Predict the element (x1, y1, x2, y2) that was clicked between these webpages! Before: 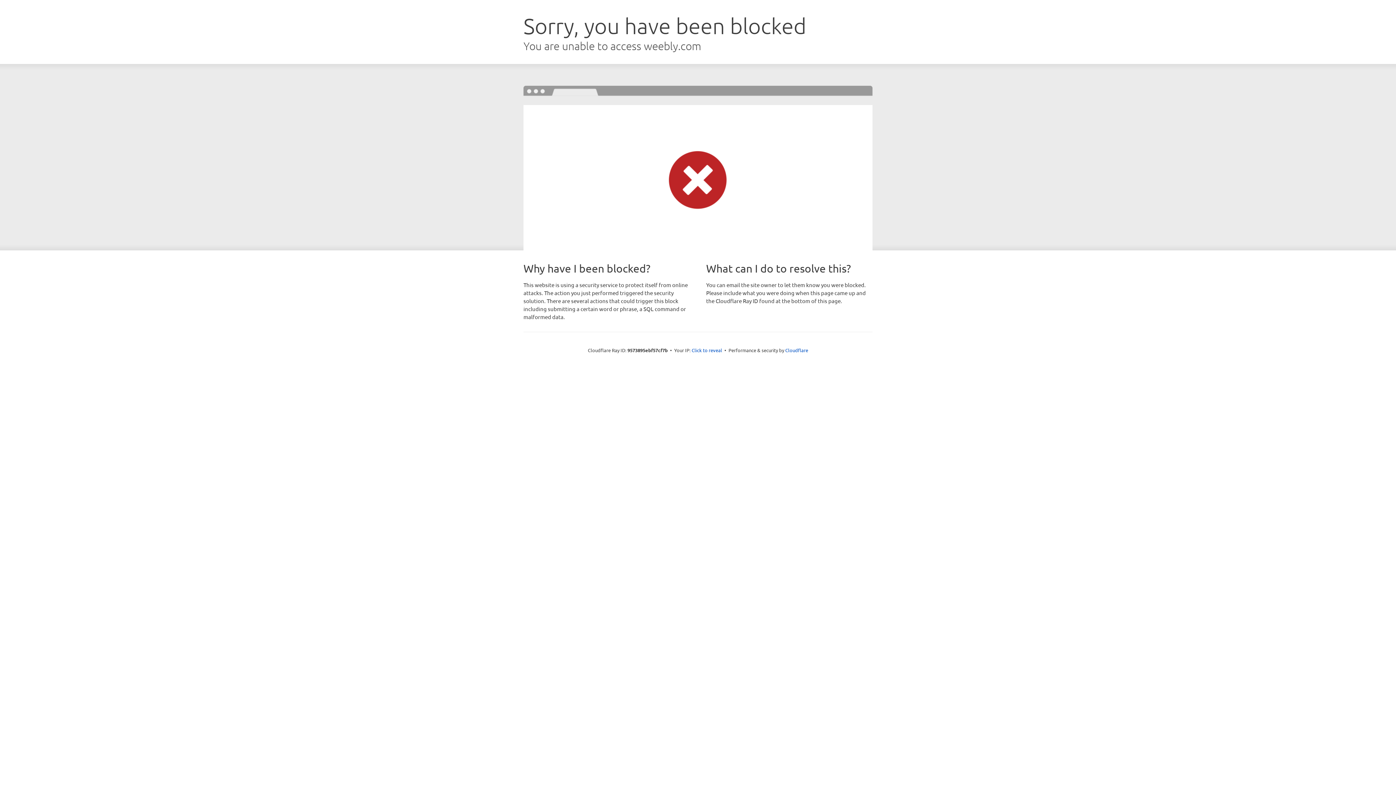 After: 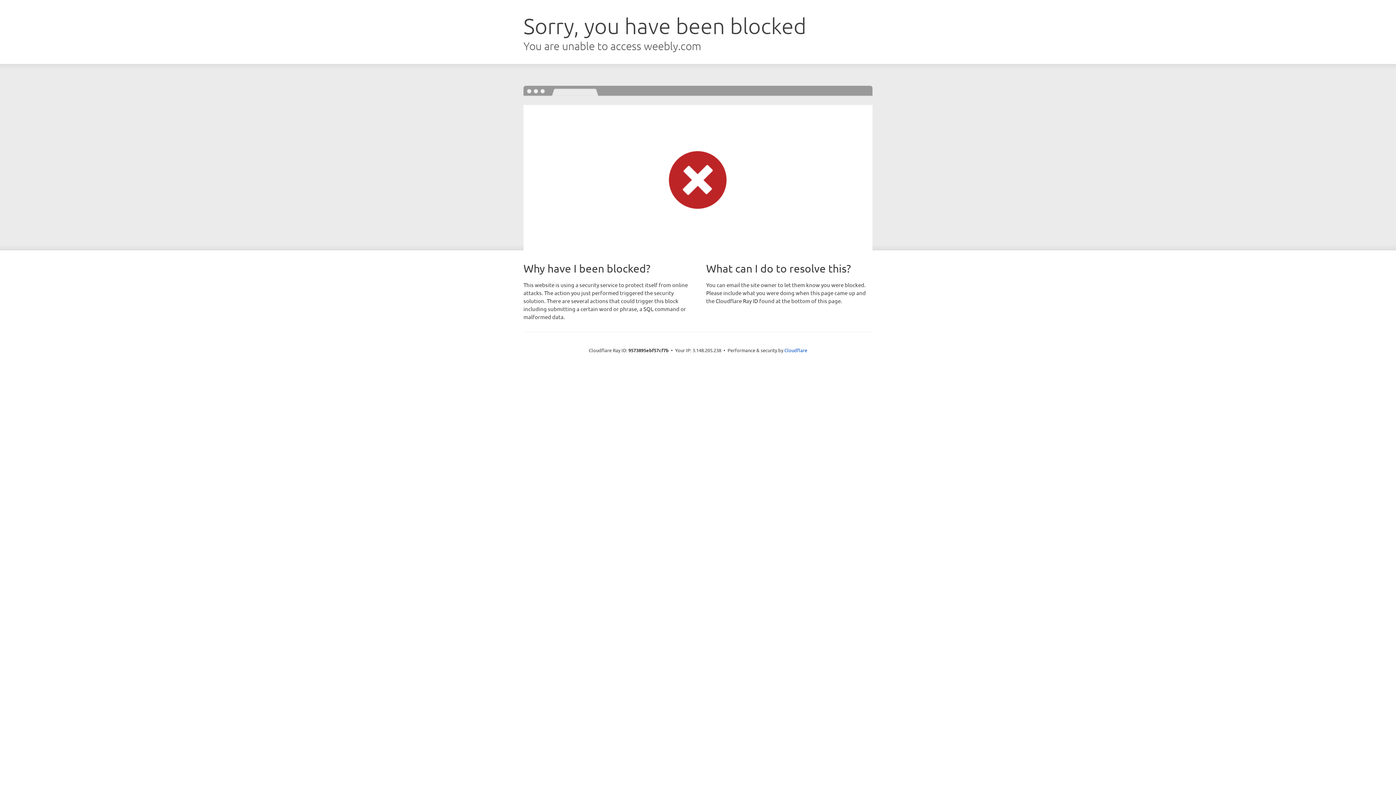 Action: label: Click to reveal bbox: (691, 346, 722, 353)